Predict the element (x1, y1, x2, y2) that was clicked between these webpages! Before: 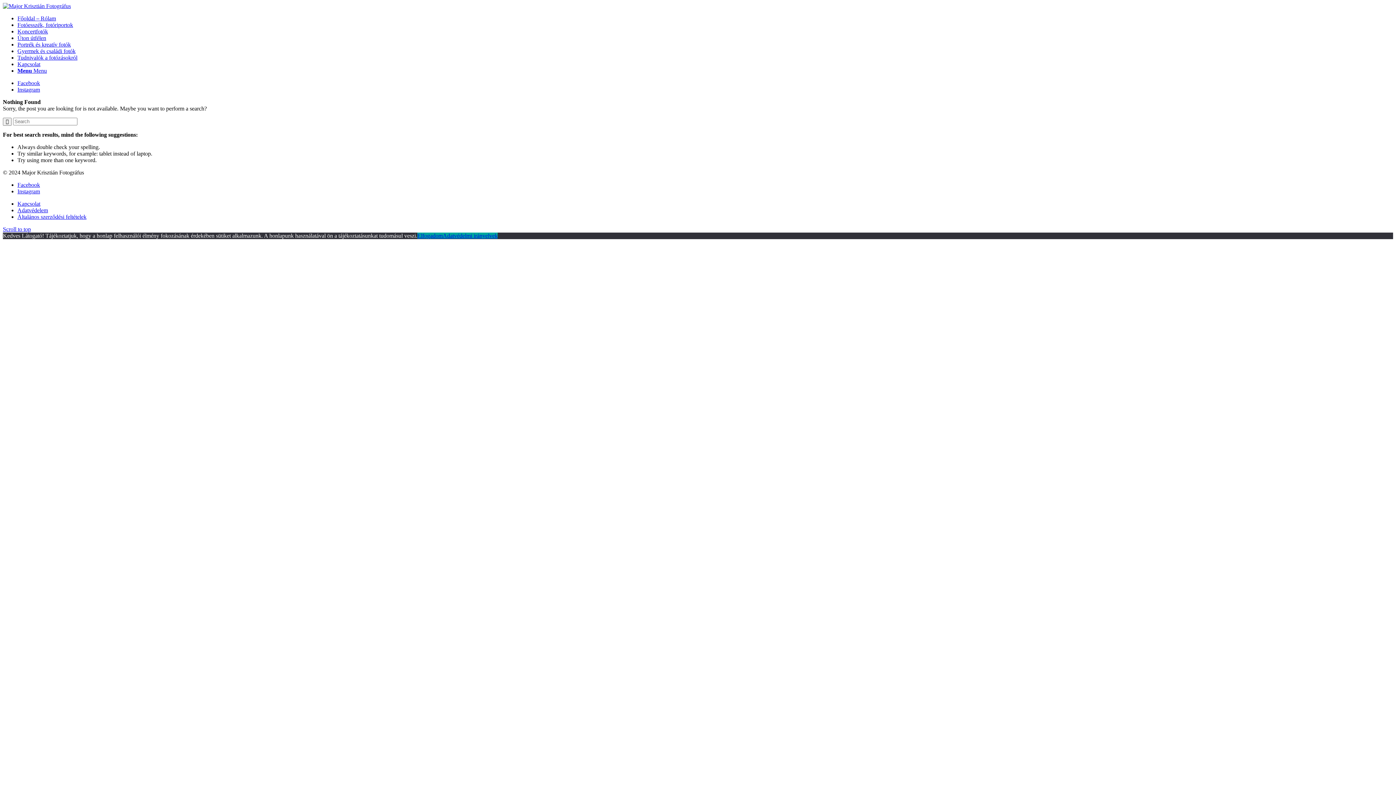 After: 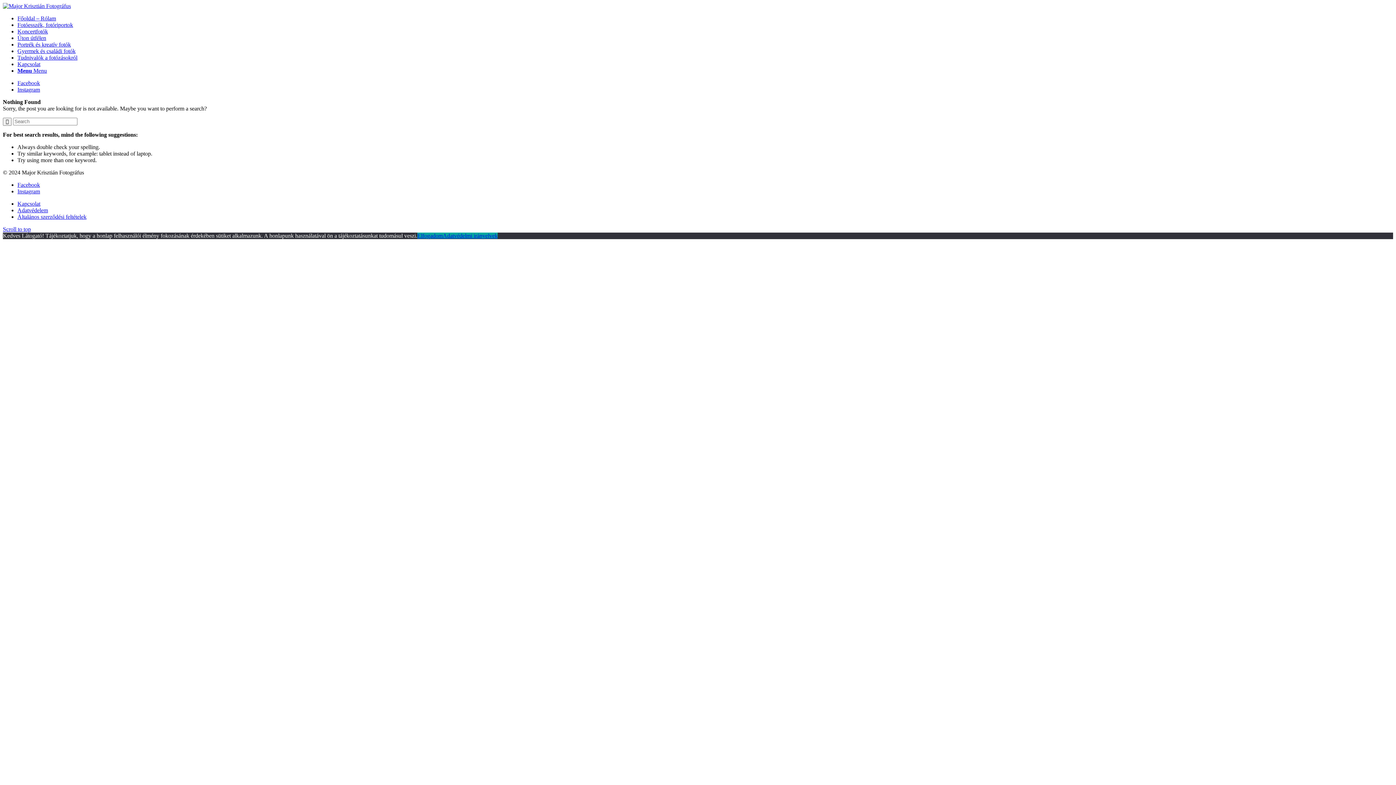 Action: label: Elfogadom bbox: (417, 232, 442, 238)